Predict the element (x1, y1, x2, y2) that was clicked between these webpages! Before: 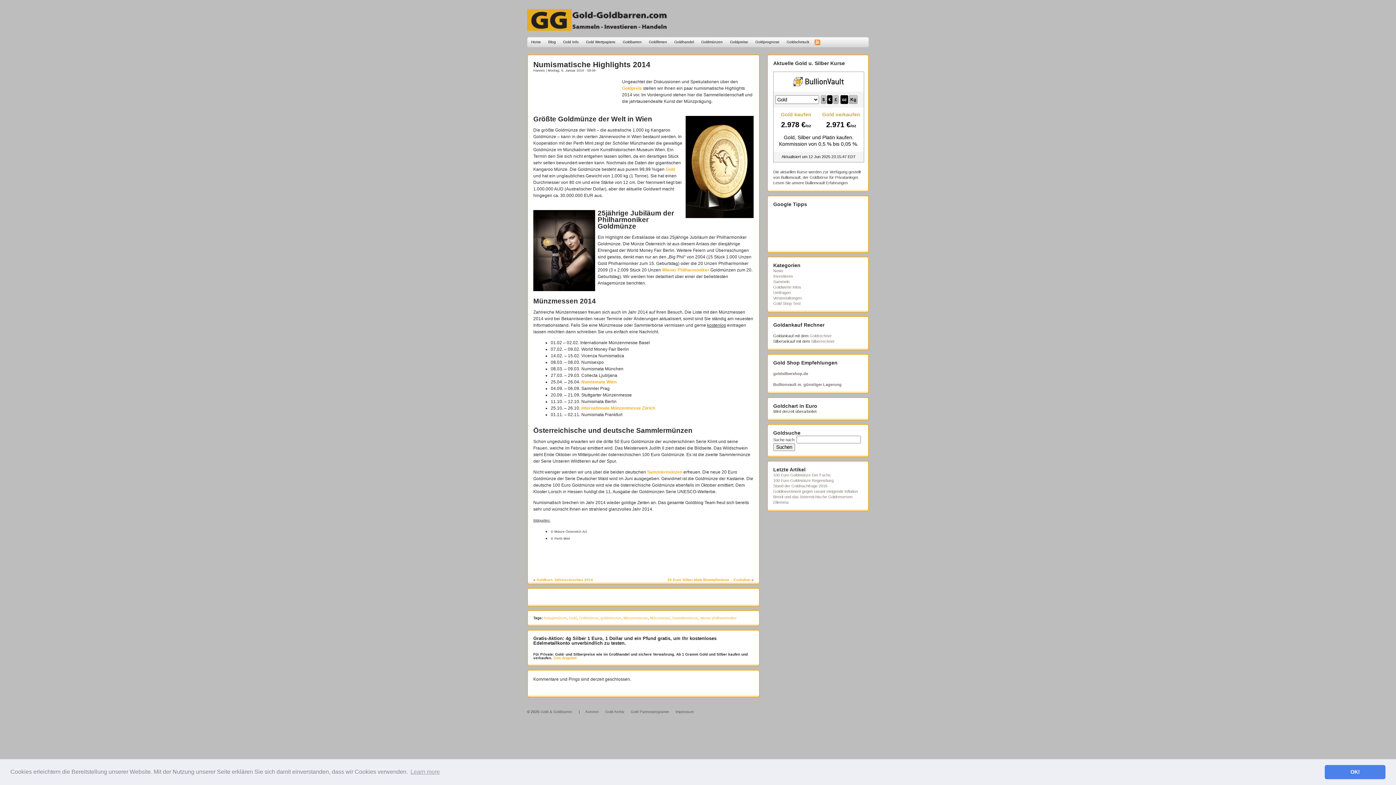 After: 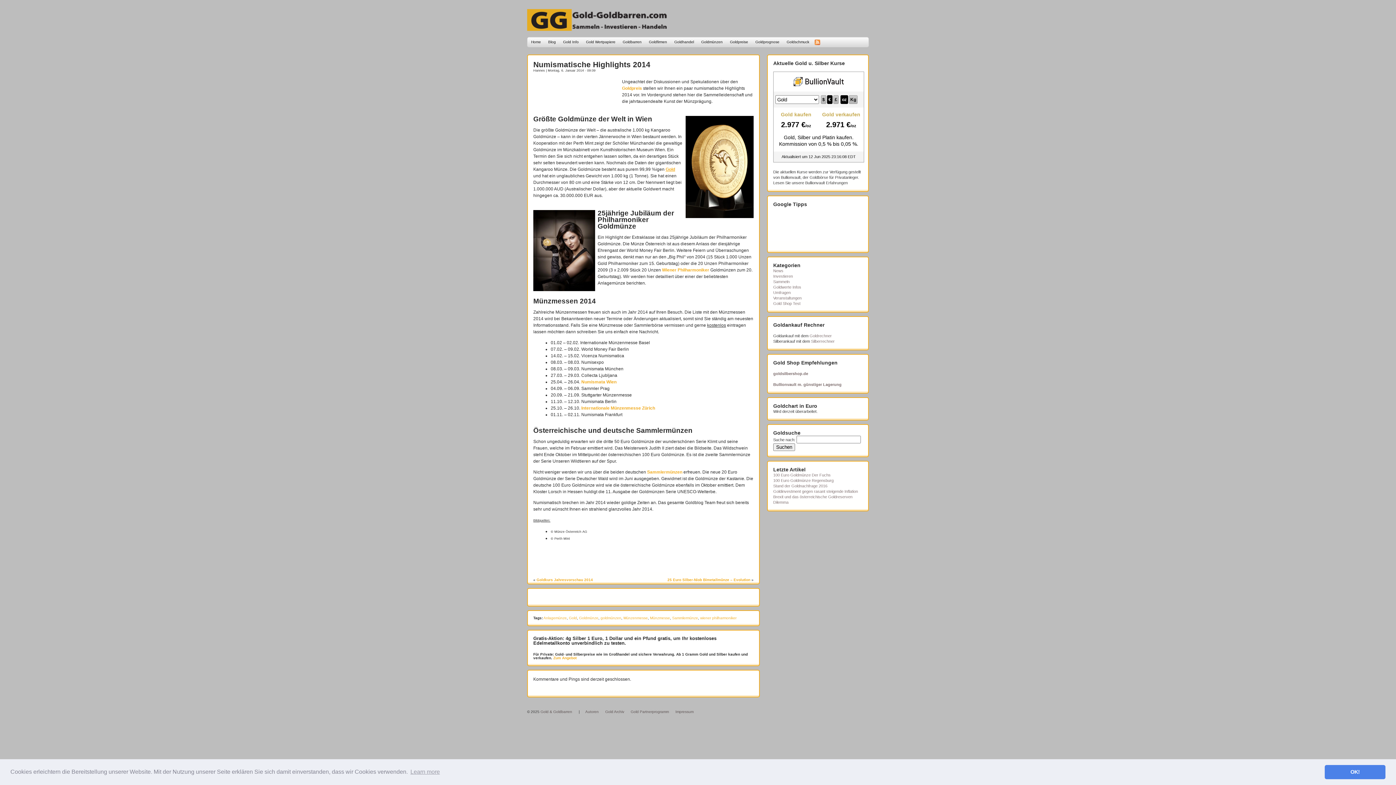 Action: label: Gold bbox: (665, 166, 675, 172)